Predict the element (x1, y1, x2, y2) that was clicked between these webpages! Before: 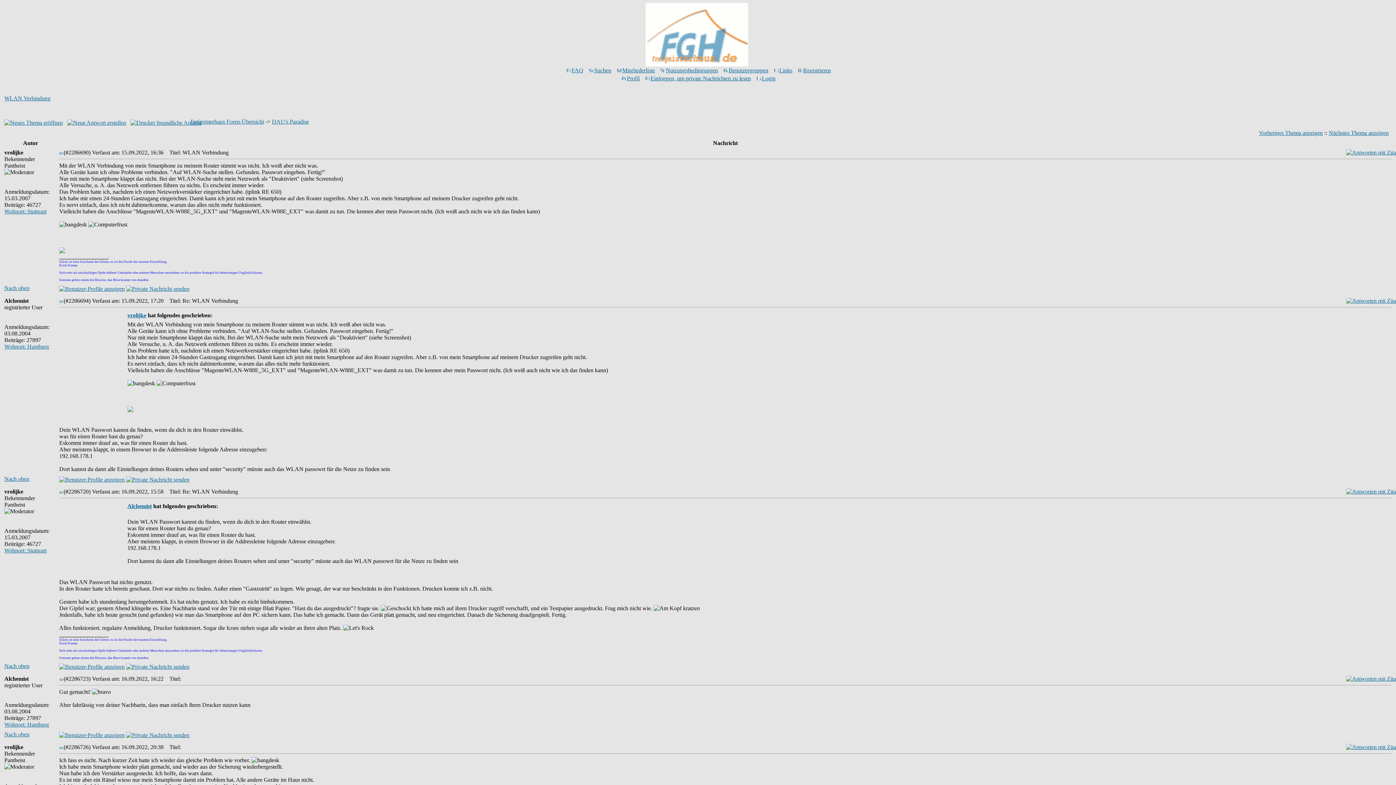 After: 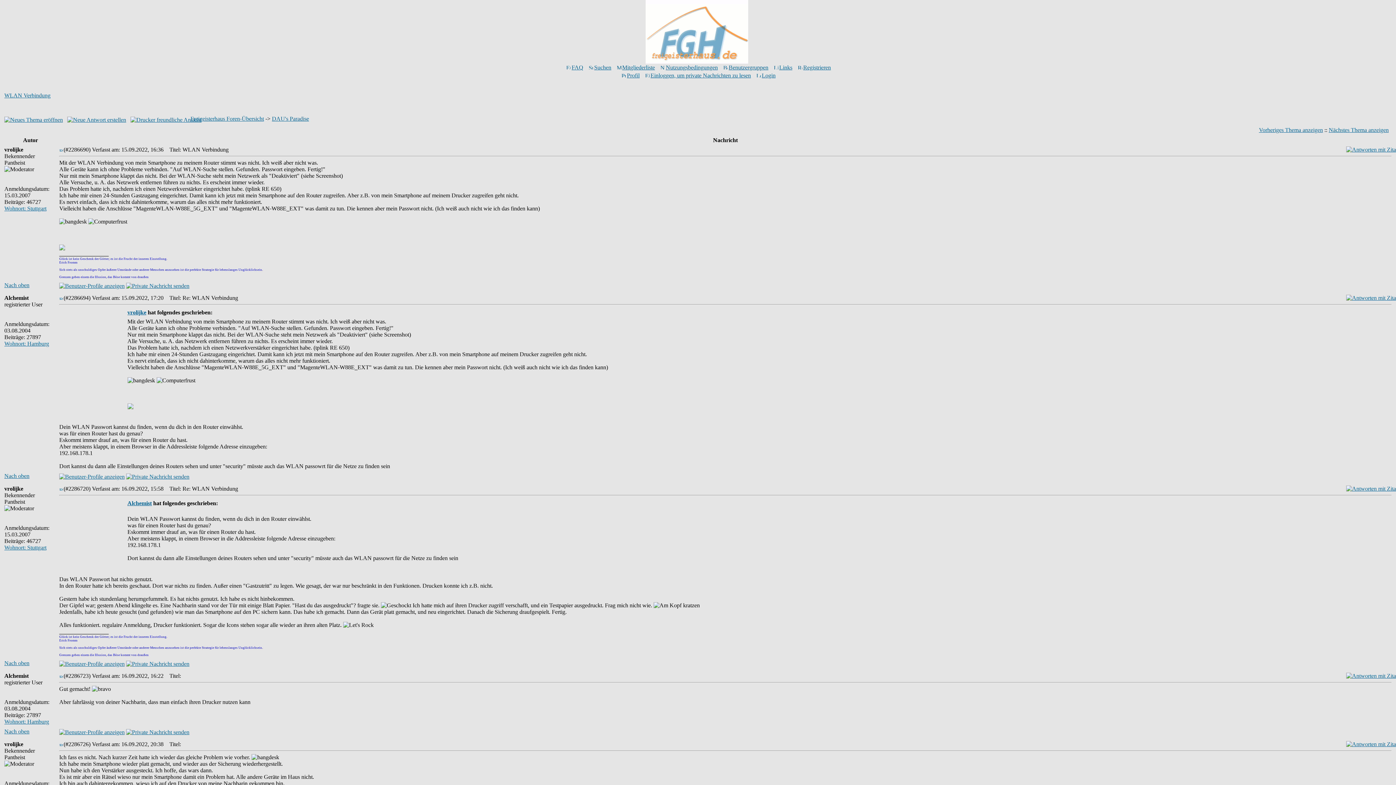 Action: bbox: (4, 476, 29, 482) label: Nach oben